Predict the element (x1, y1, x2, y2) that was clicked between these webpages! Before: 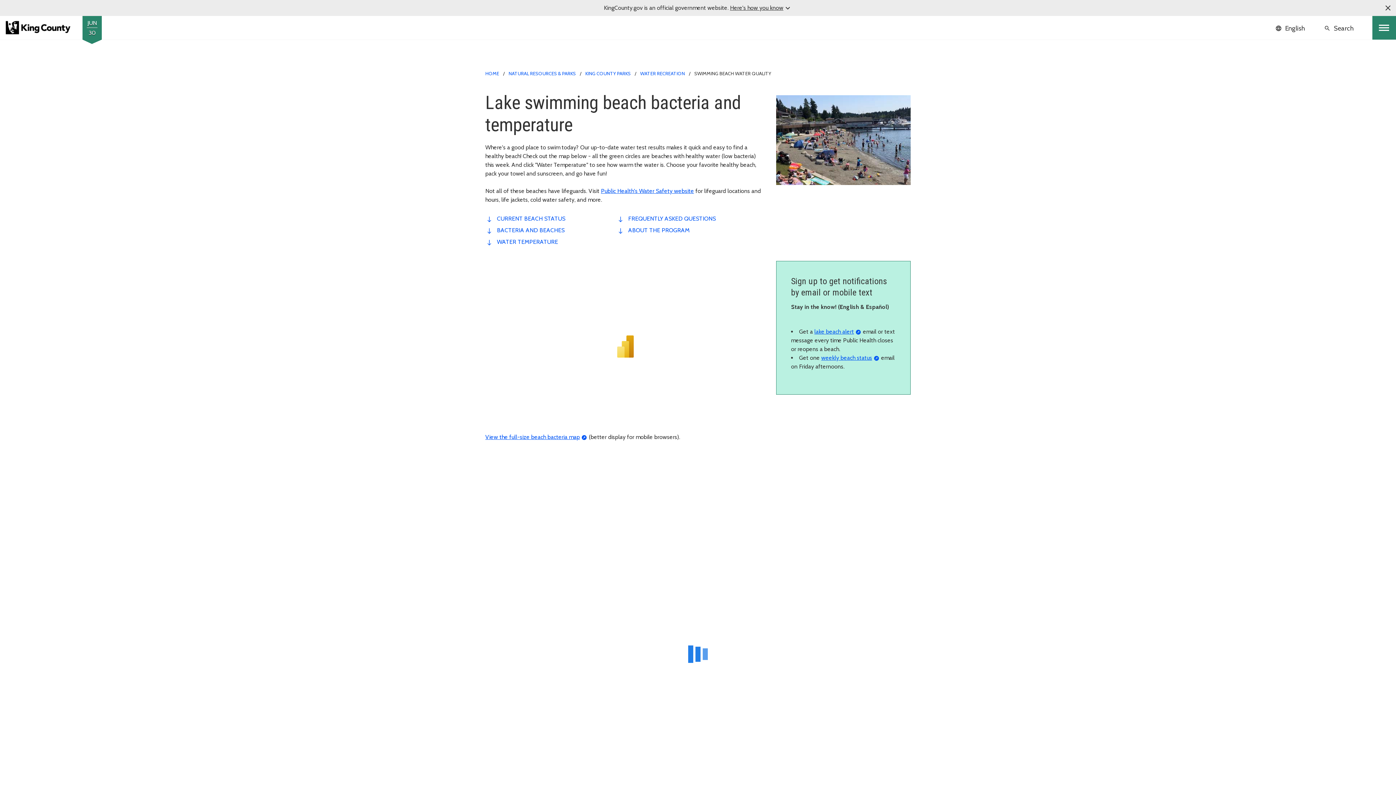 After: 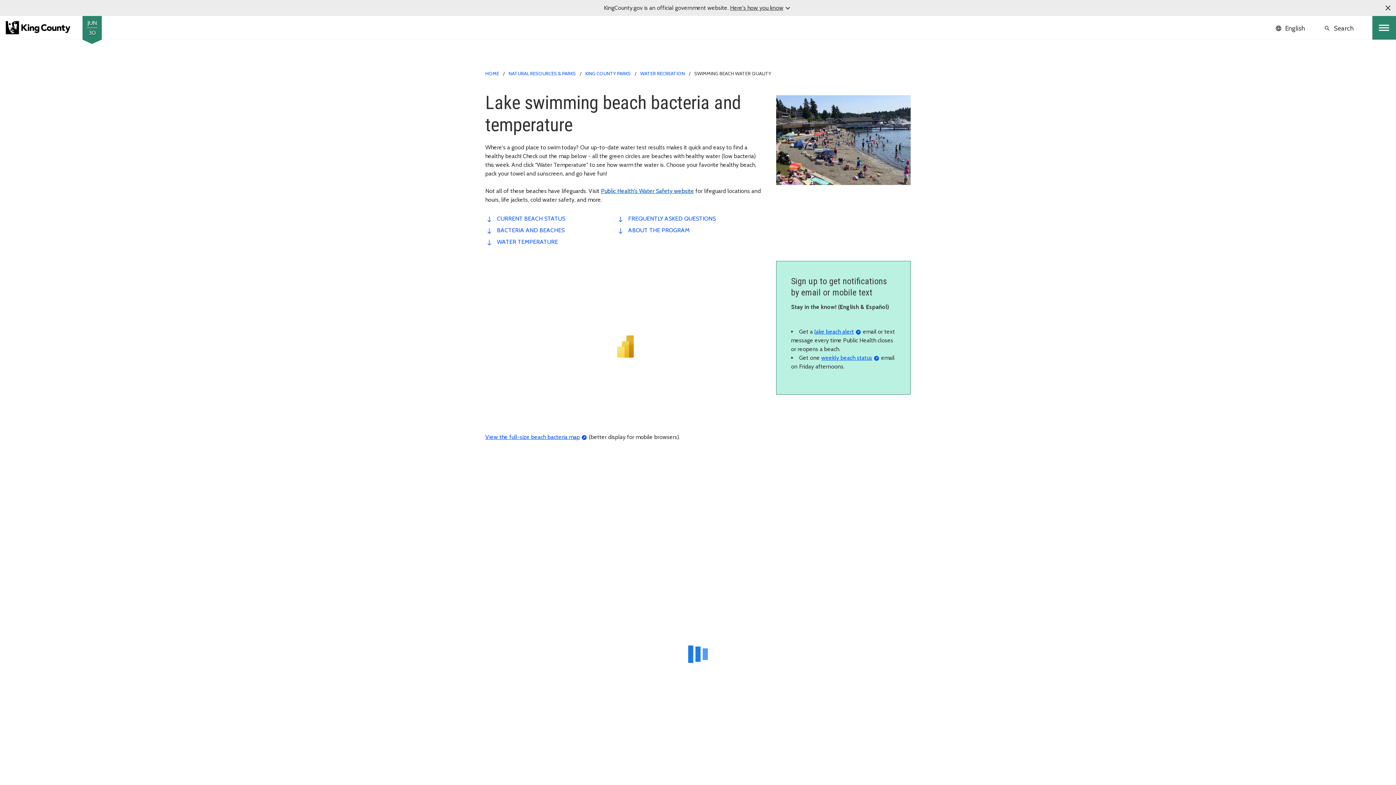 Action: bbox: (601, 187, 694, 194) label: Public Health's Water Safety website